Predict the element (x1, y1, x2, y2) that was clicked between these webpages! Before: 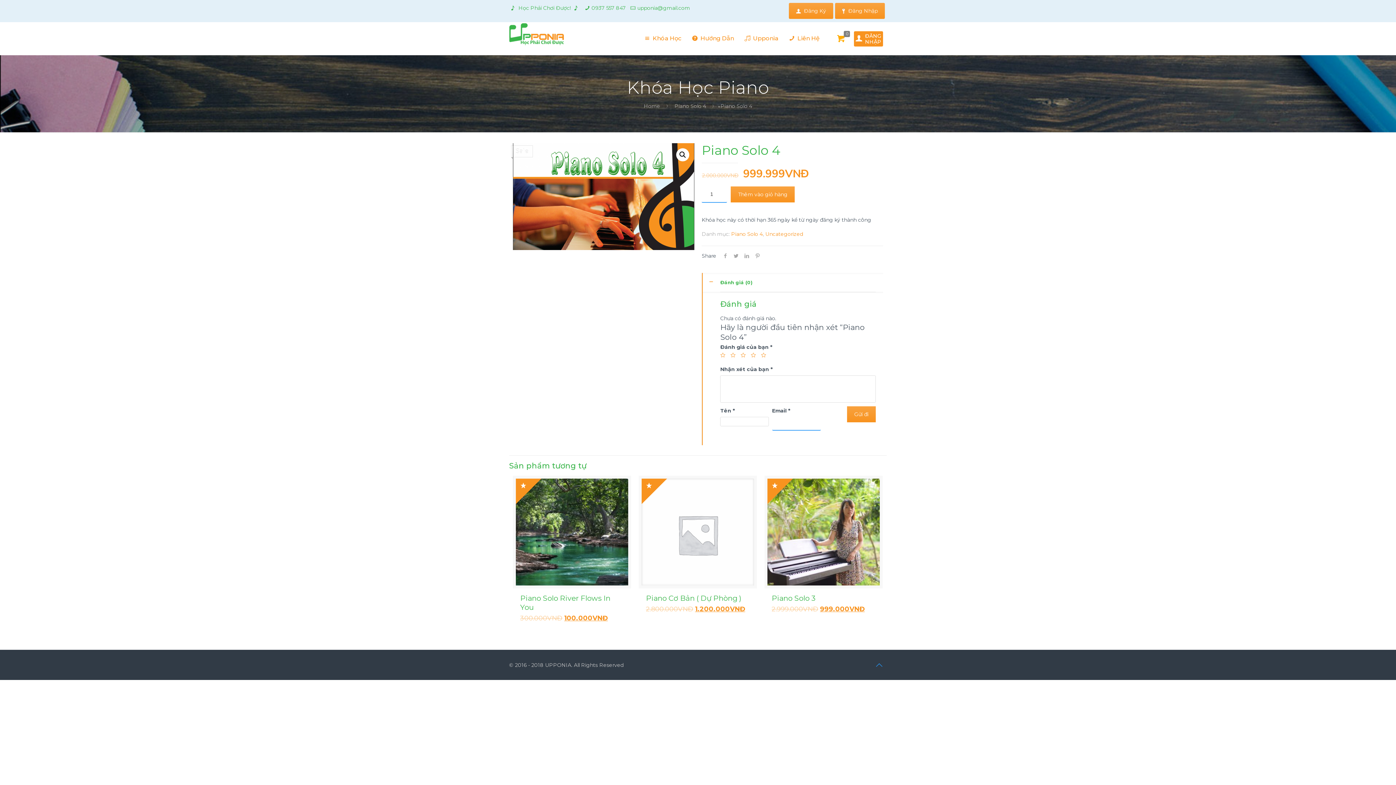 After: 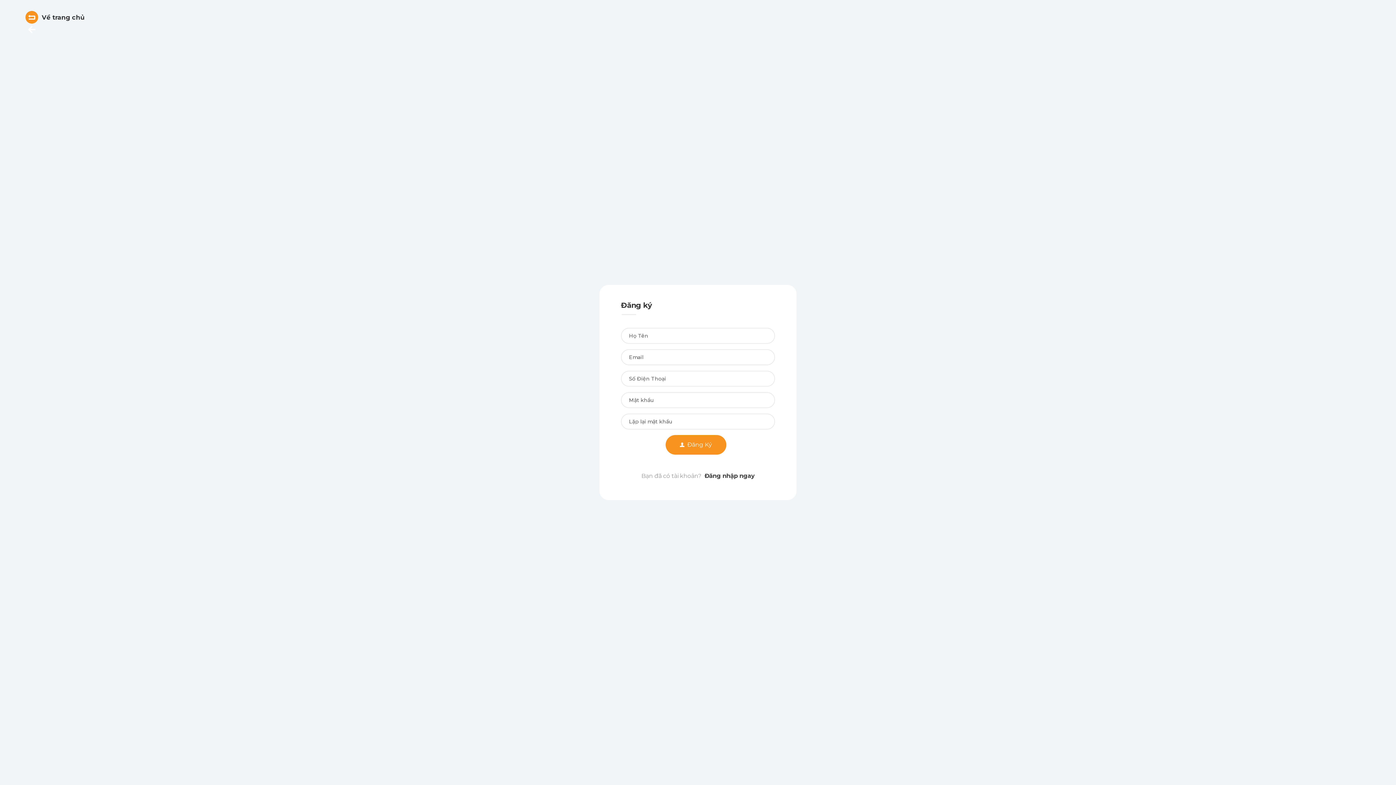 Action: label: Đăng Ký bbox: (789, 2, 833, 18)